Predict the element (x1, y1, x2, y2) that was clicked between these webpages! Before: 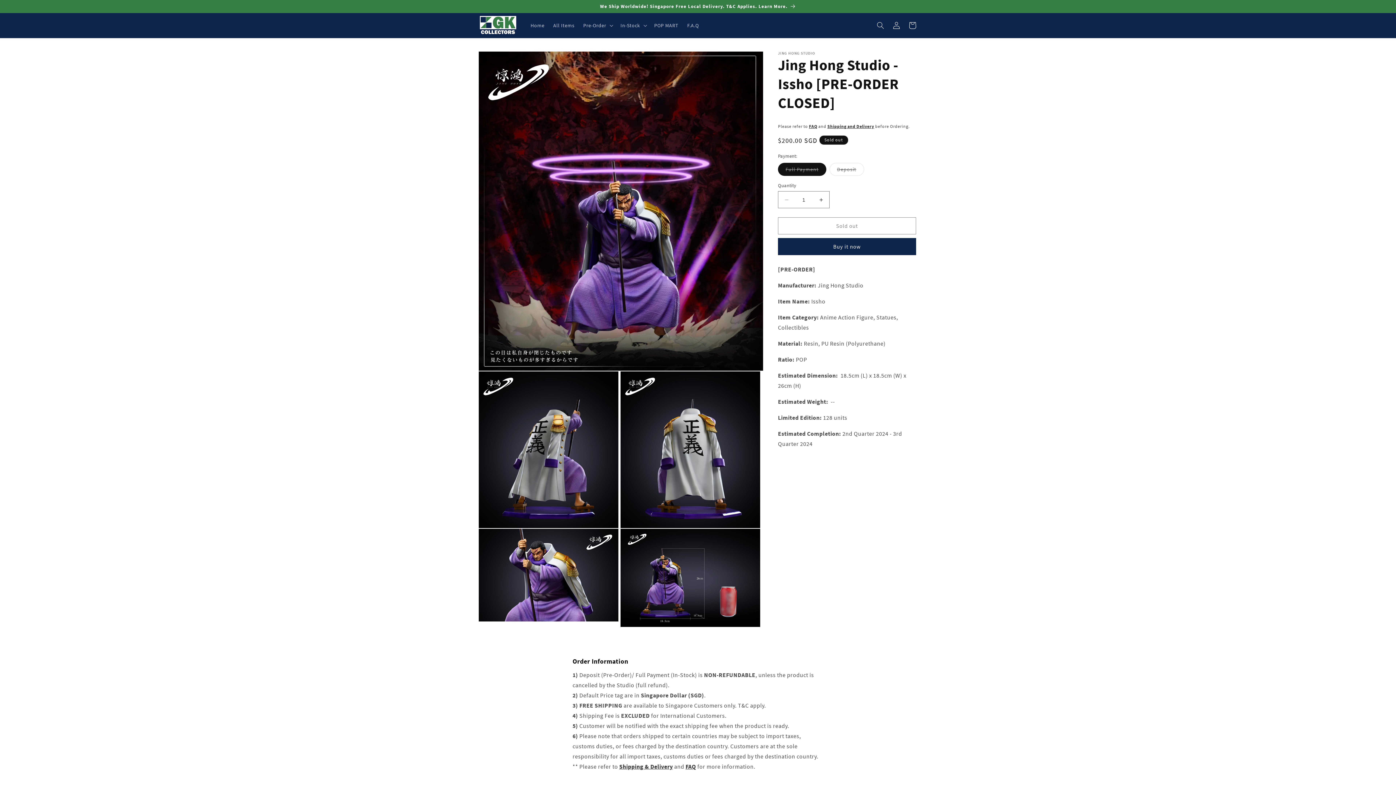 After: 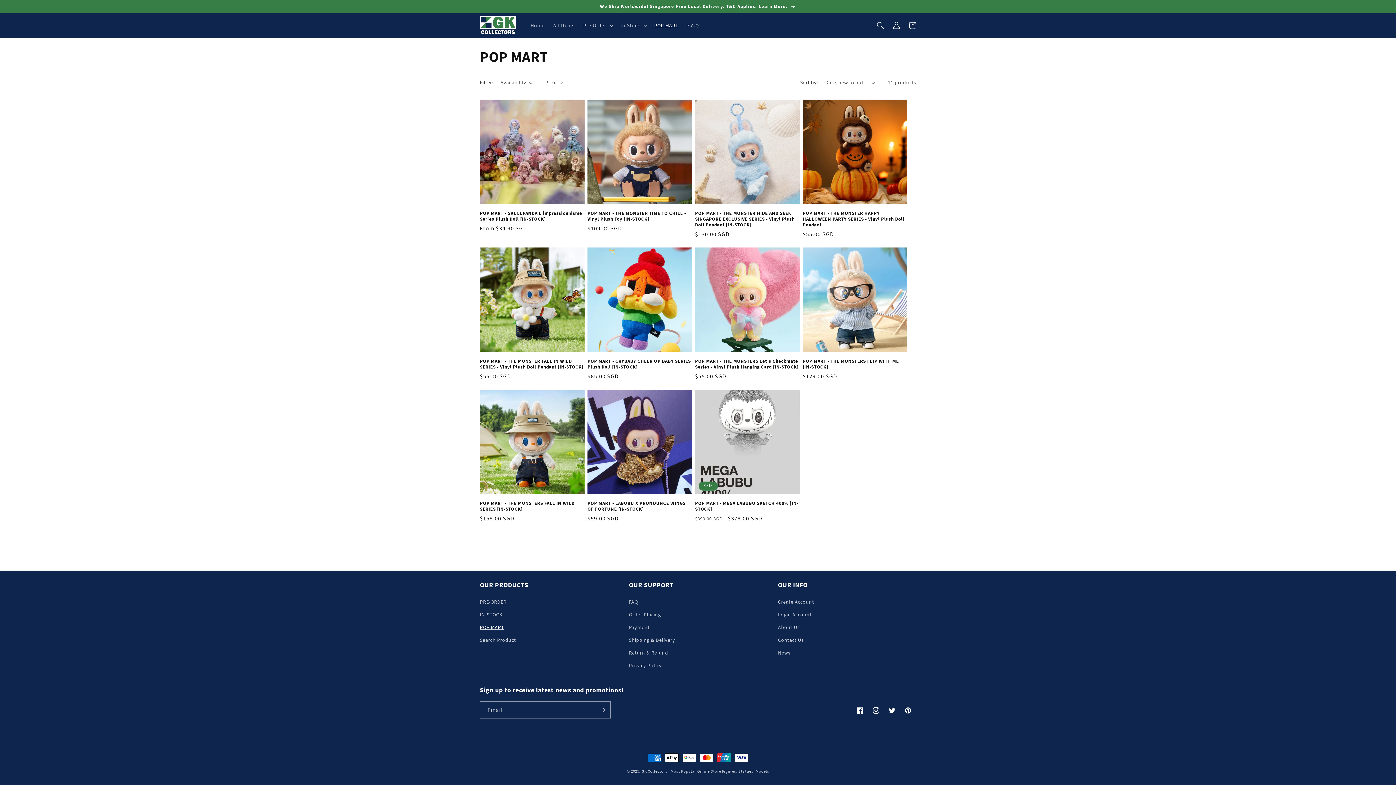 Action: label: POP MART bbox: (650, 17, 683, 33)